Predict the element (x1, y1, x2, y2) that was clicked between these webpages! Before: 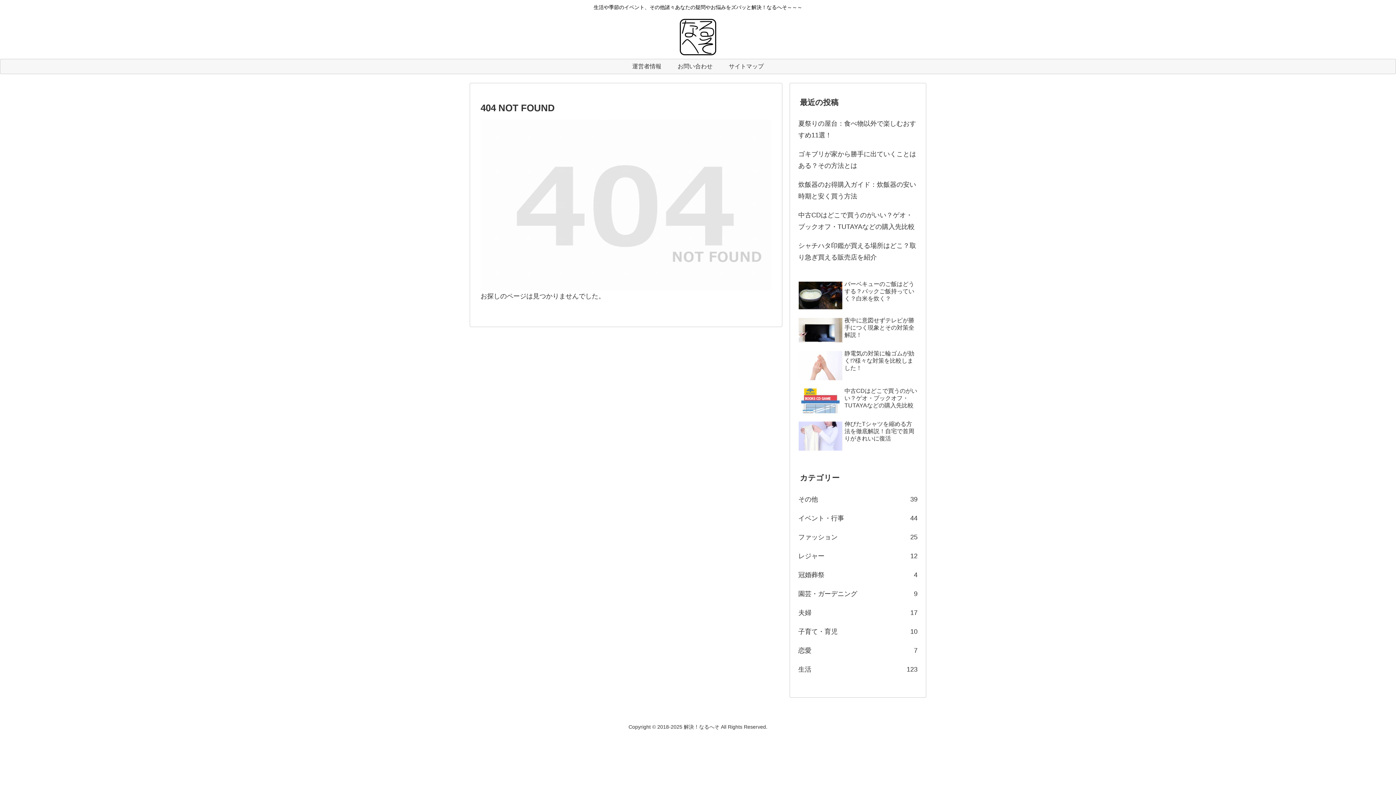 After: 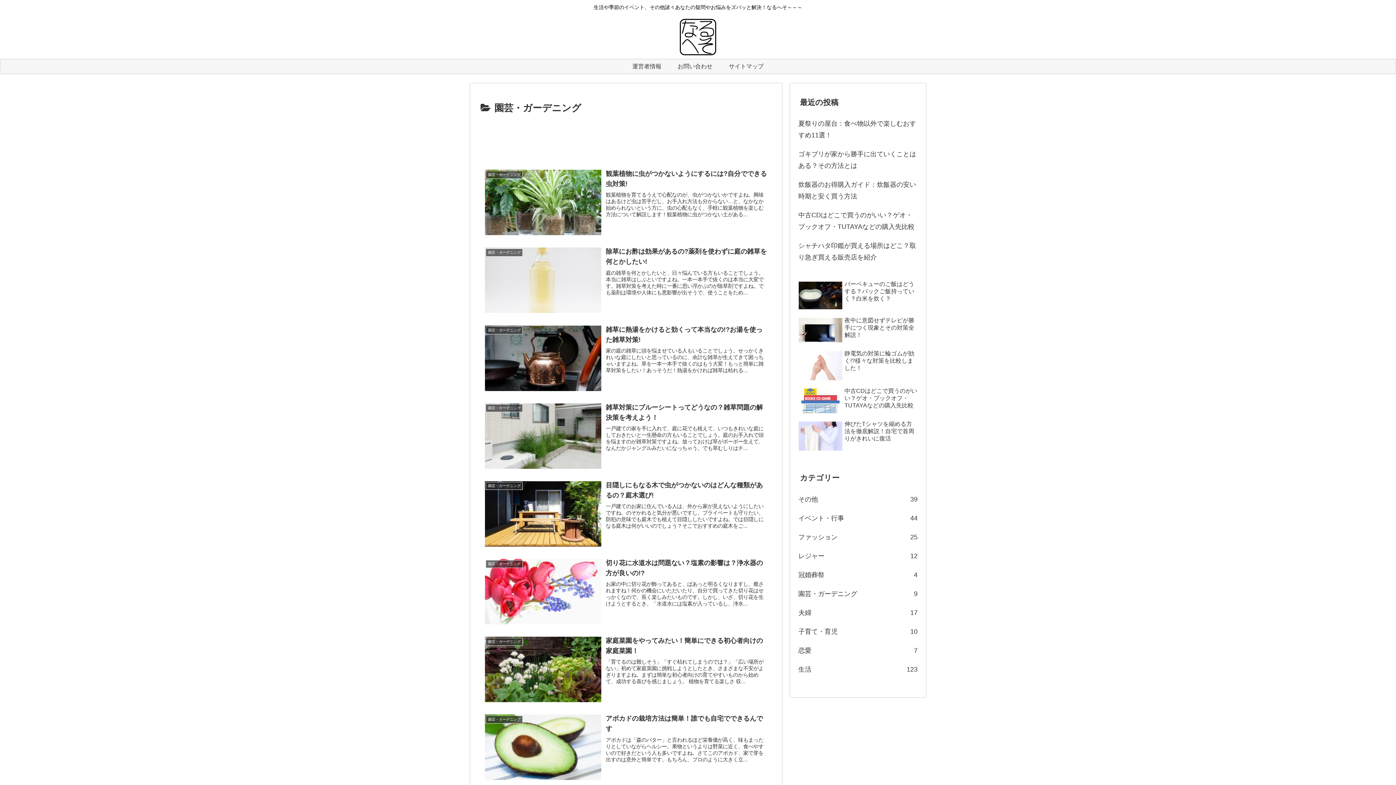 Action: bbox: (797, 584, 919, 603) label: 園芸・ガーデニング
9